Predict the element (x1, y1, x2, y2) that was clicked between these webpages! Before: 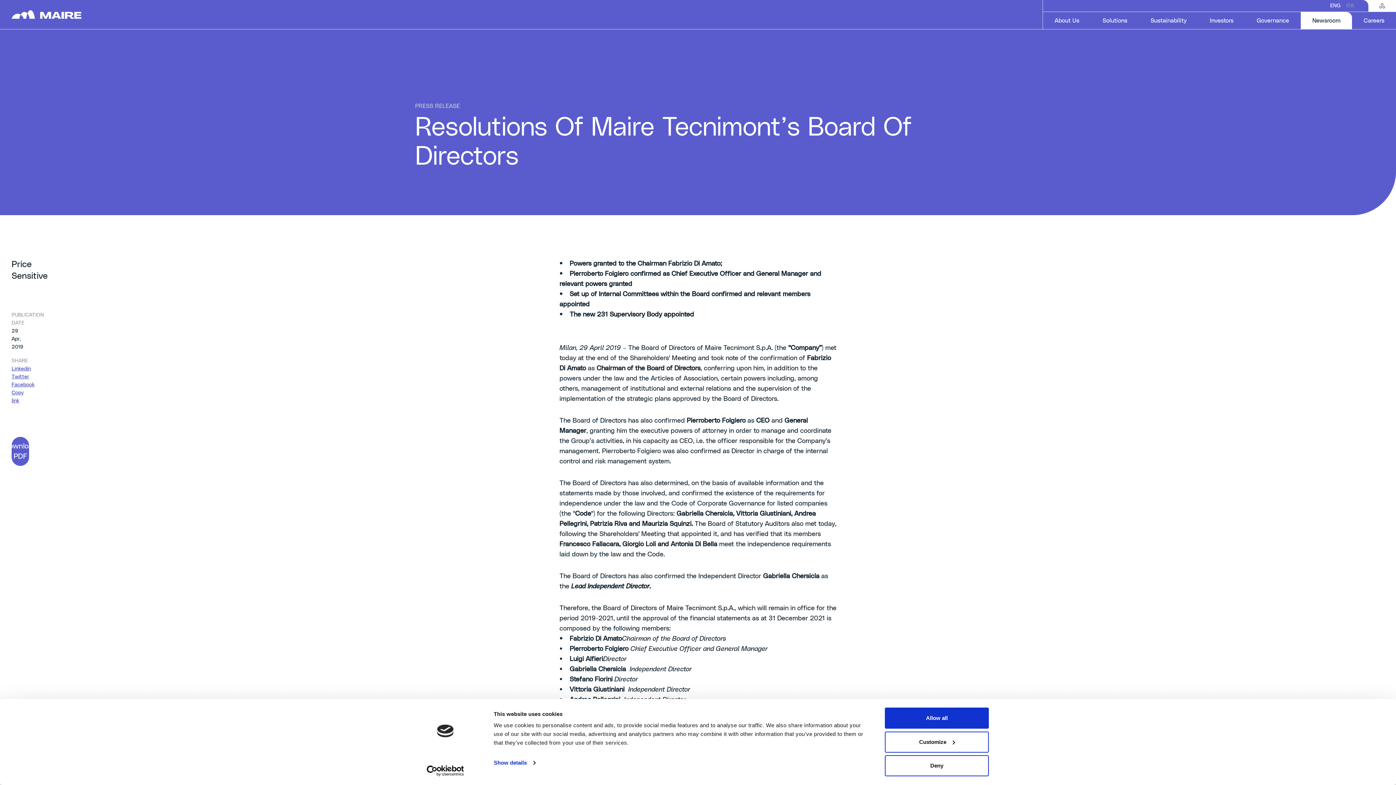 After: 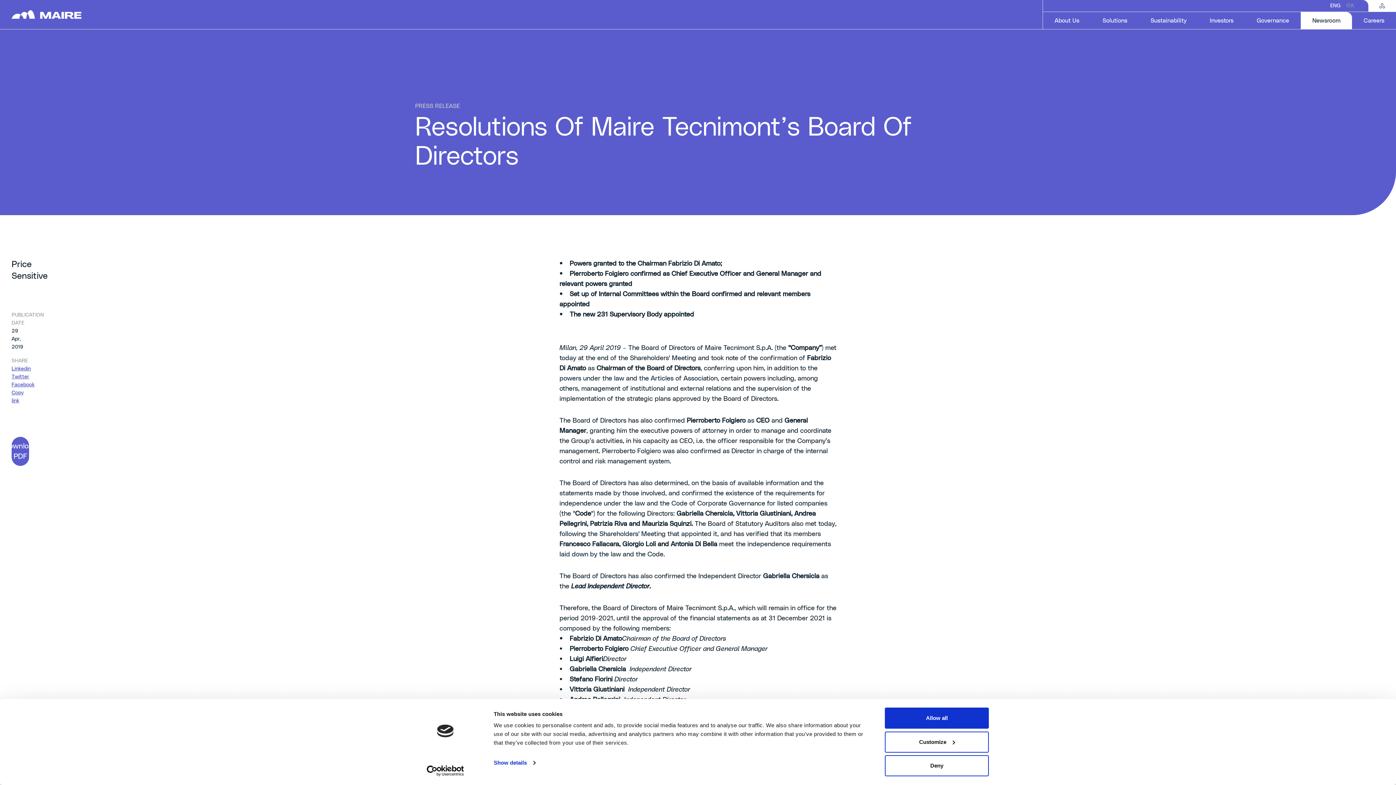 Action: bbox: (1327, 0, 1344, 11) label: ENG